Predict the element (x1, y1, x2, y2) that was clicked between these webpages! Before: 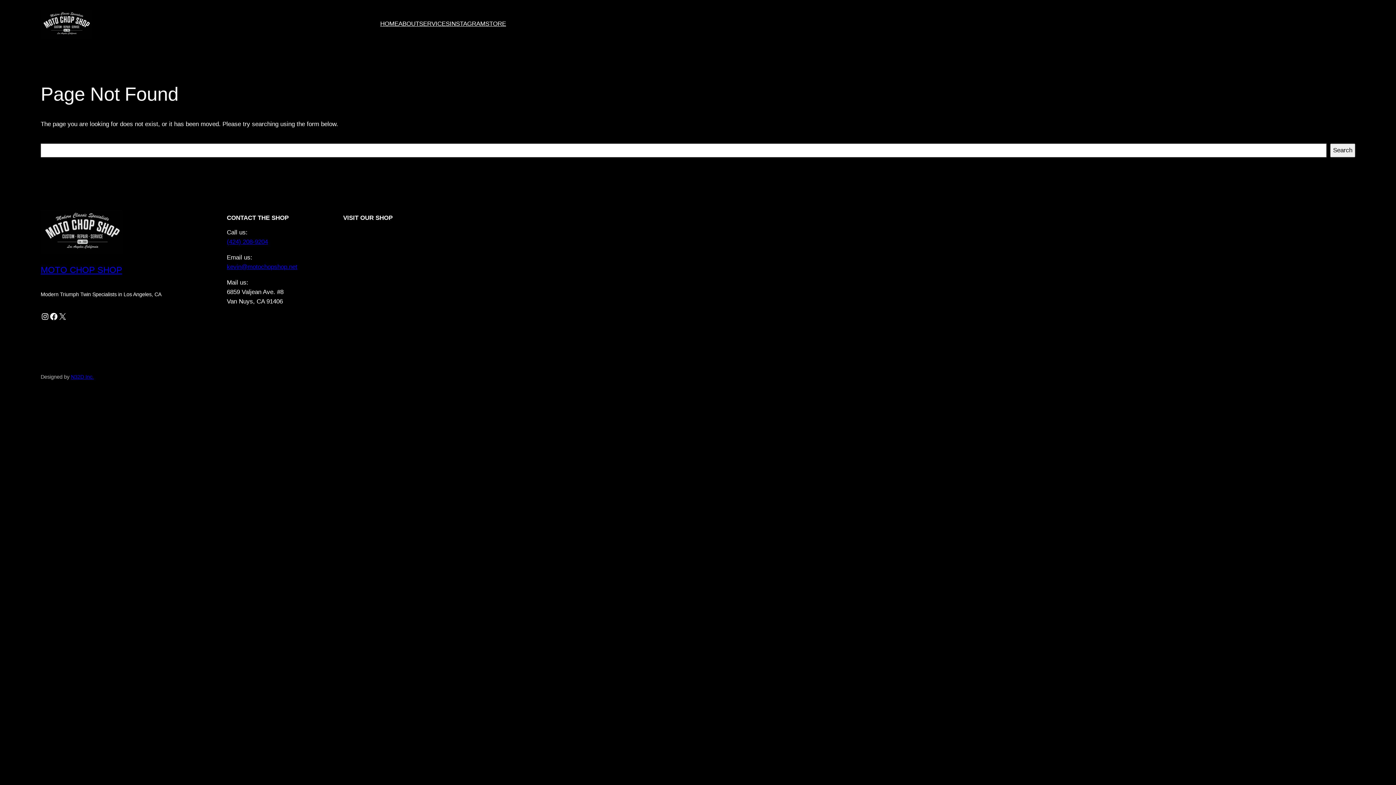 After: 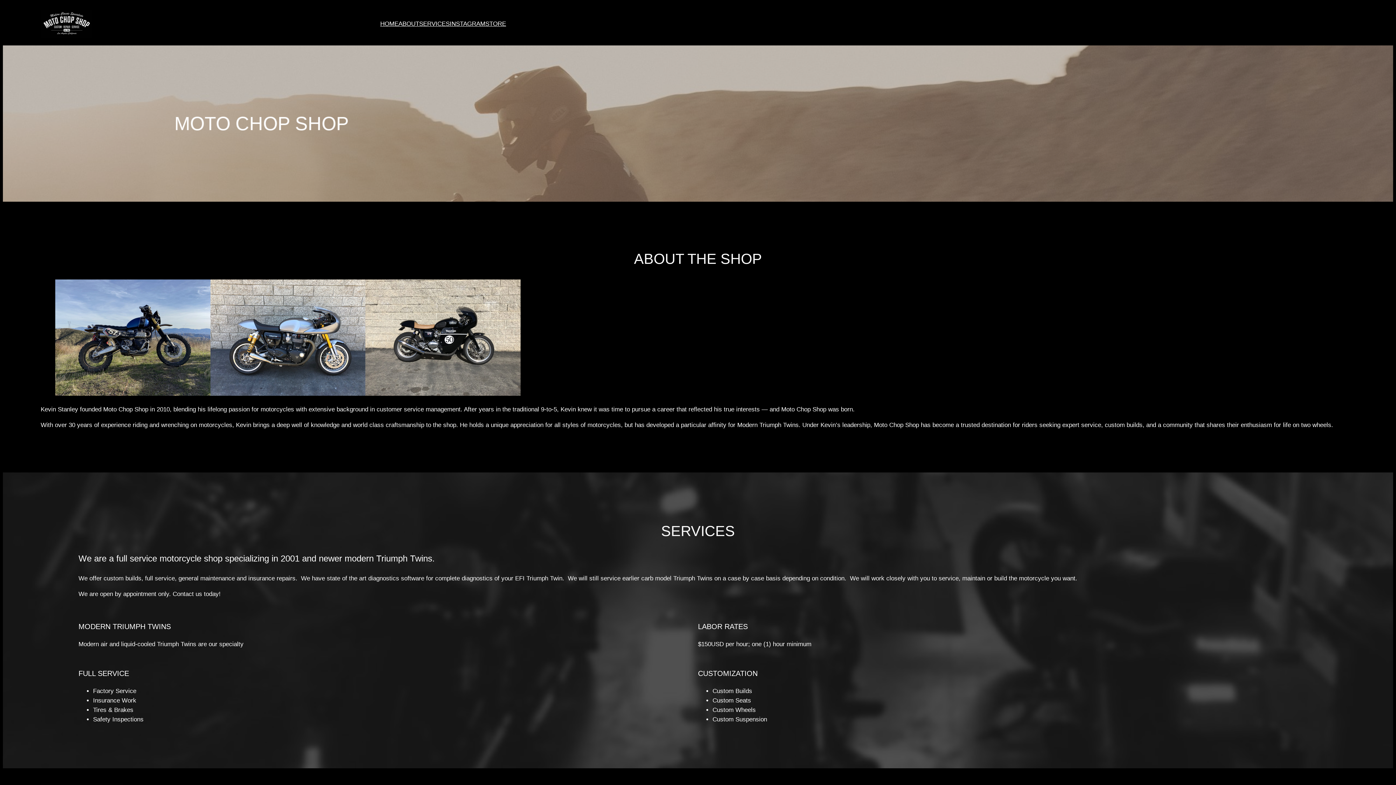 Action: bbox: (40, 10, 91, 38)